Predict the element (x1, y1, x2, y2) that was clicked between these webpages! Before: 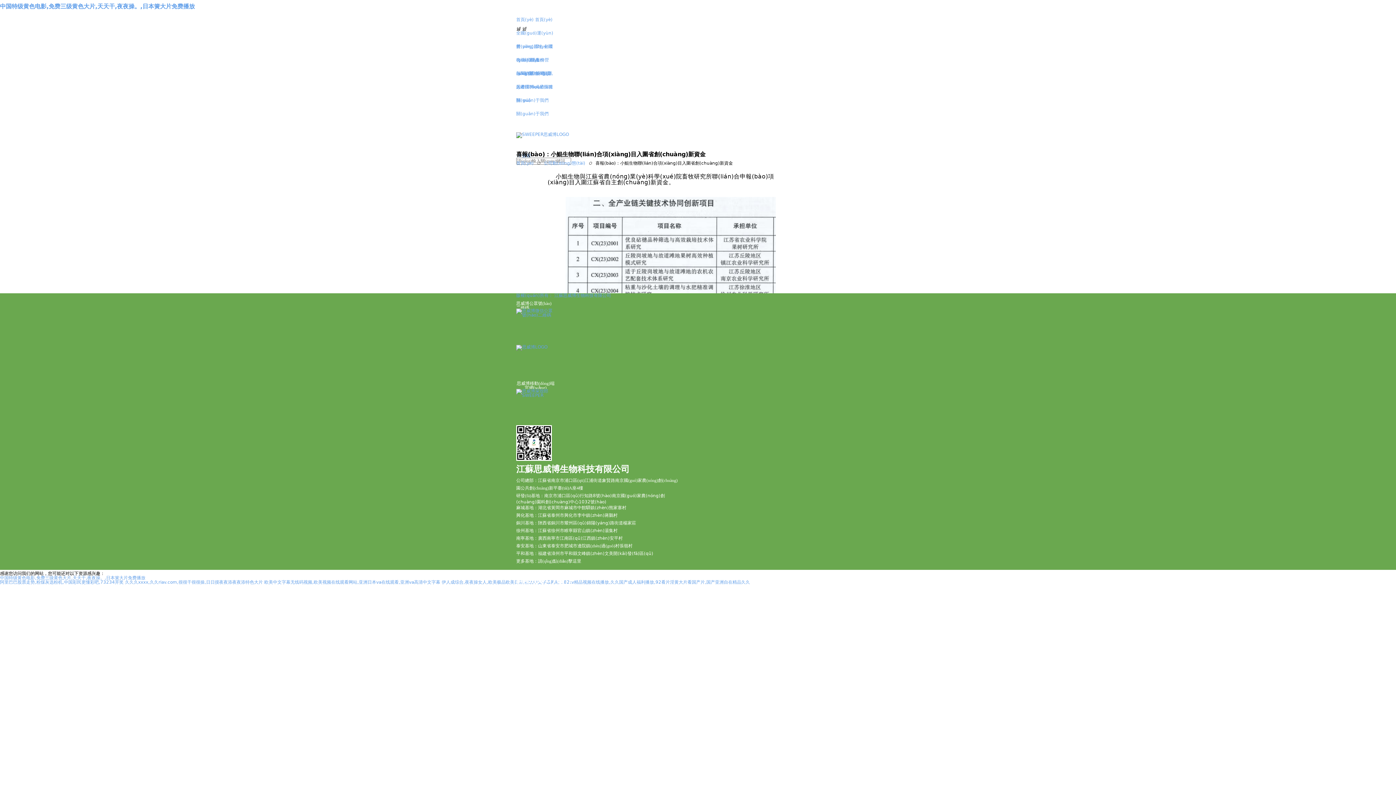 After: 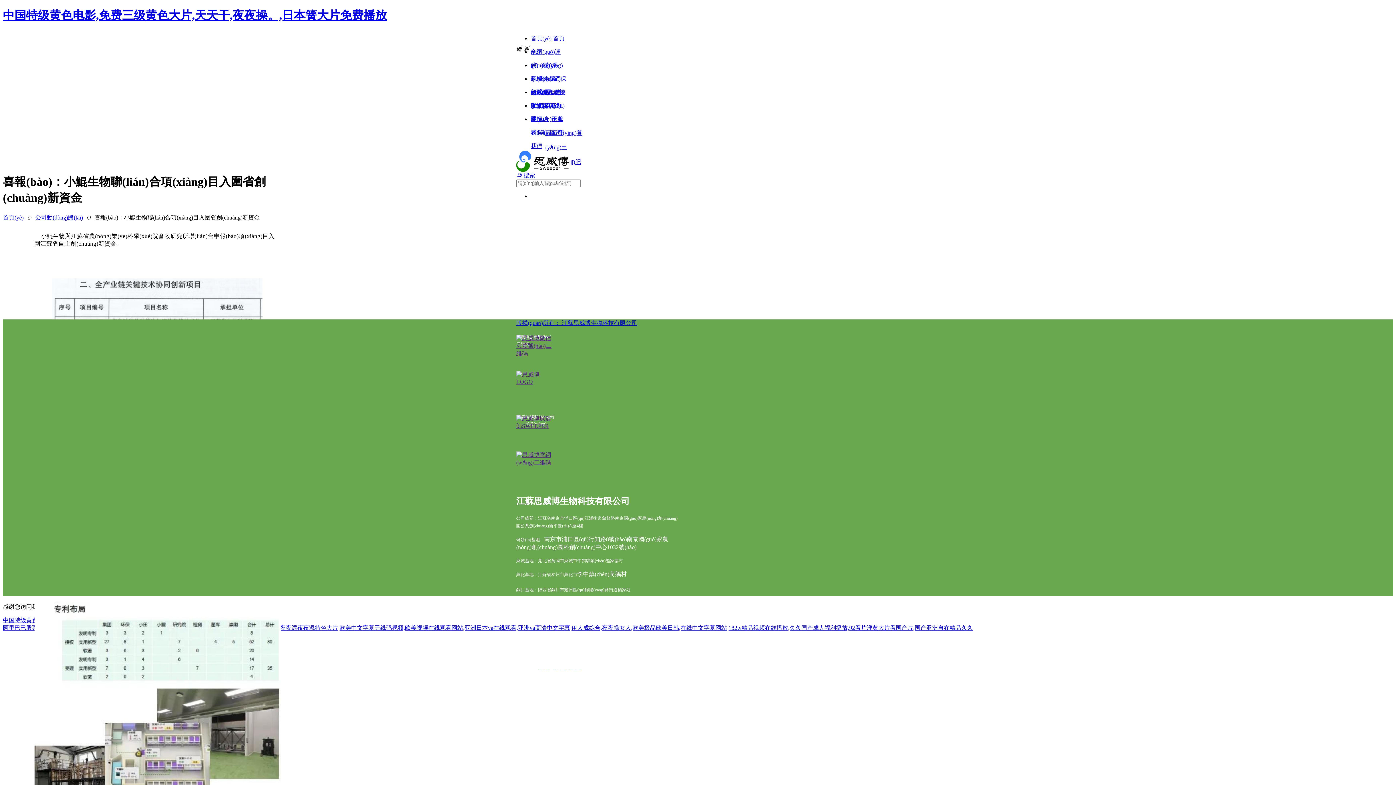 Action: bbox: (516, 390, 552, 395)